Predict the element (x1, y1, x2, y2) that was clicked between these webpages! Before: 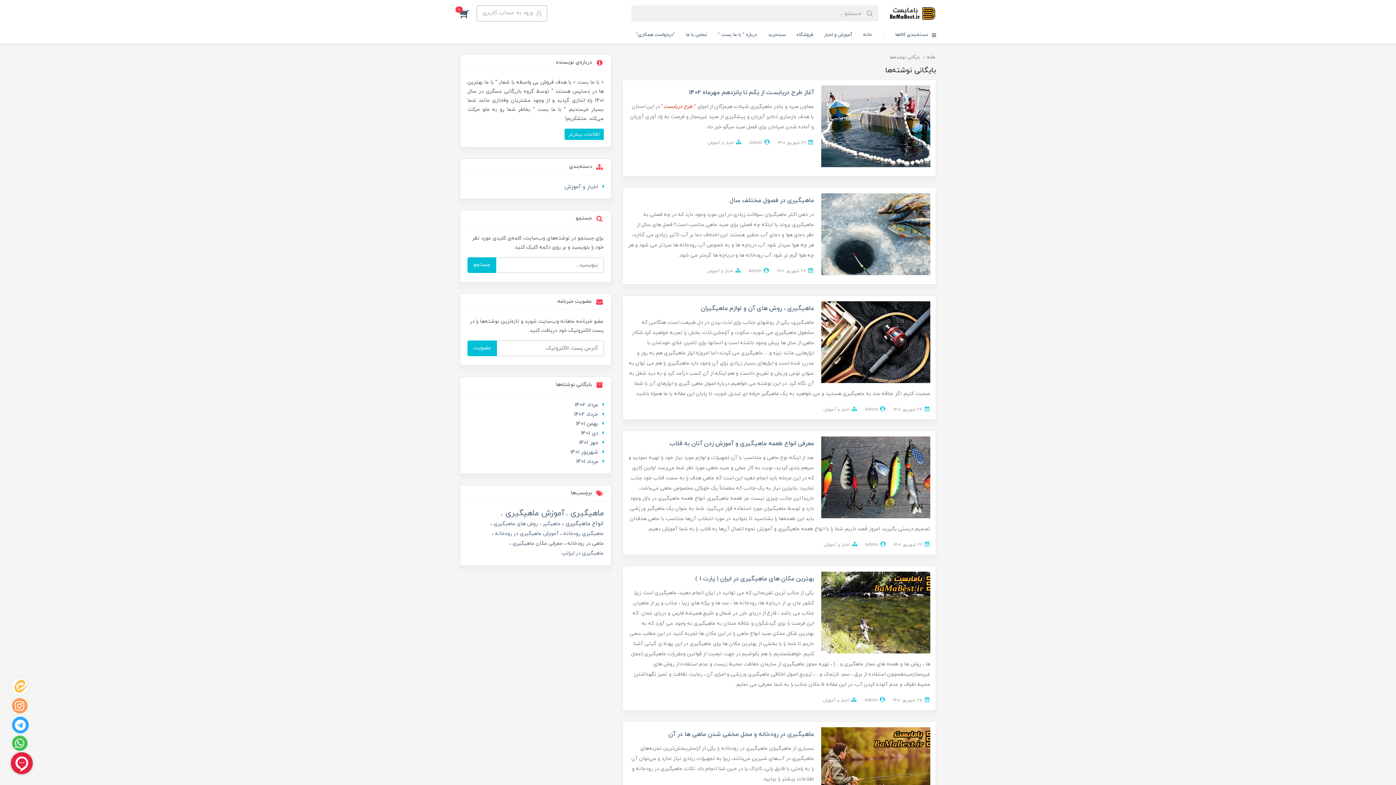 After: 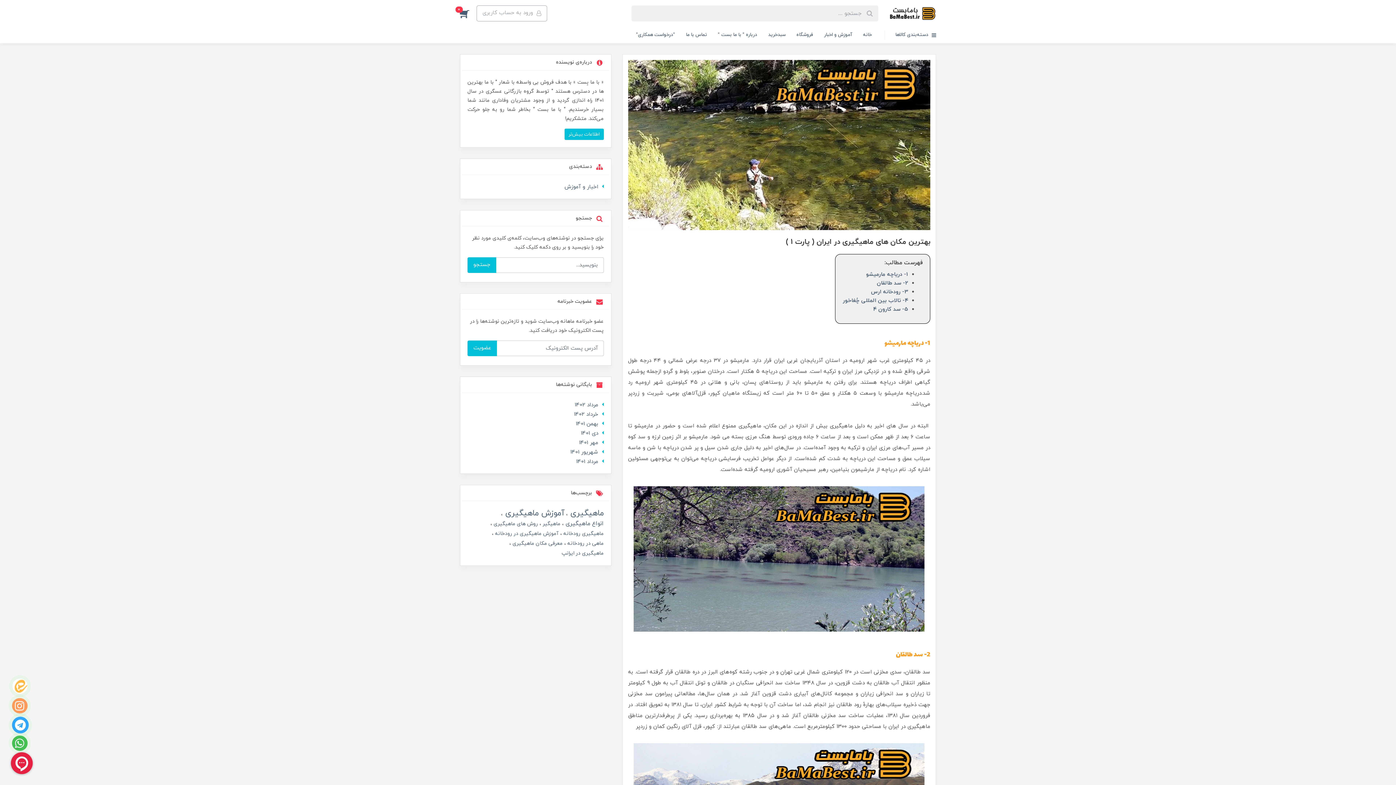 Action: bbox: (695, 574, 814, 583) label: بهترین مکان های ماهیگیری در ایران ( پارت 1 )